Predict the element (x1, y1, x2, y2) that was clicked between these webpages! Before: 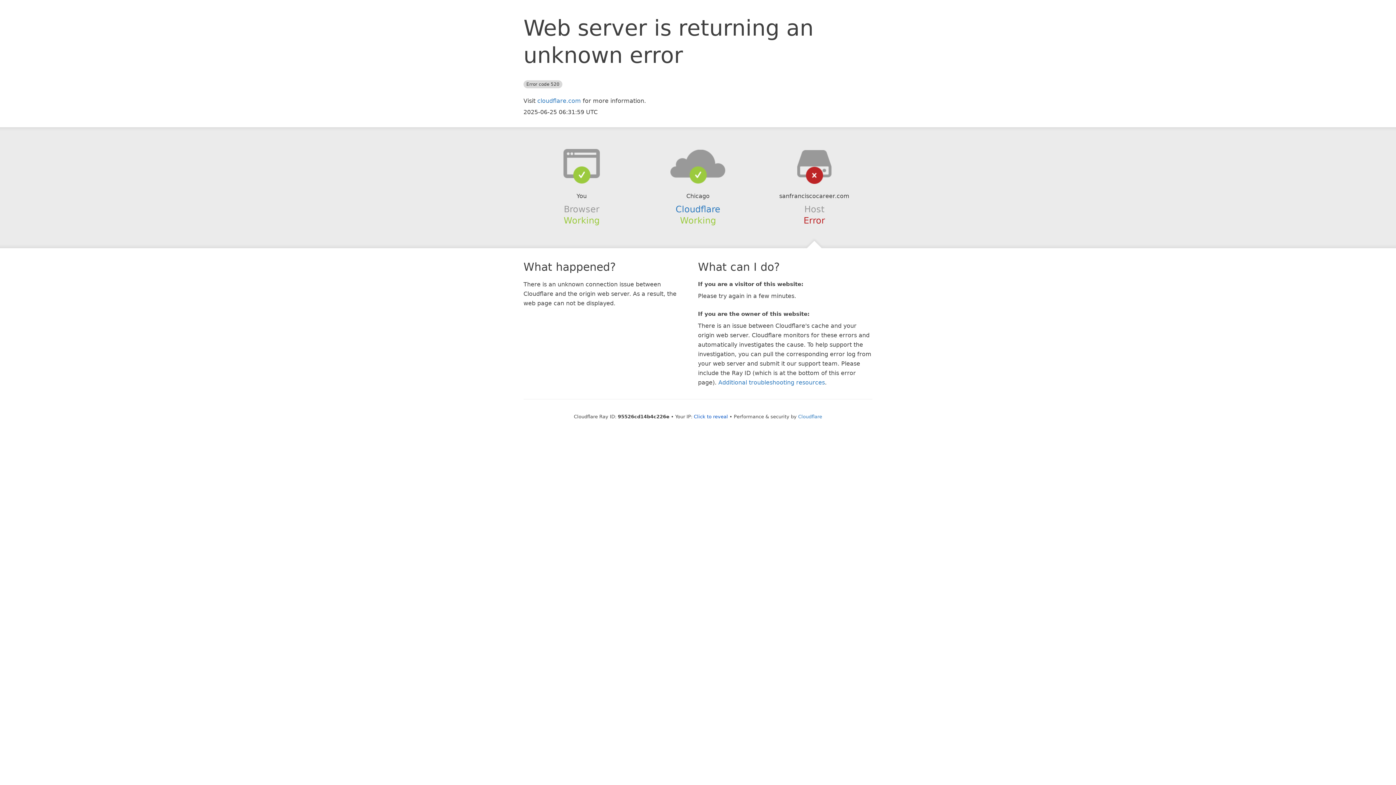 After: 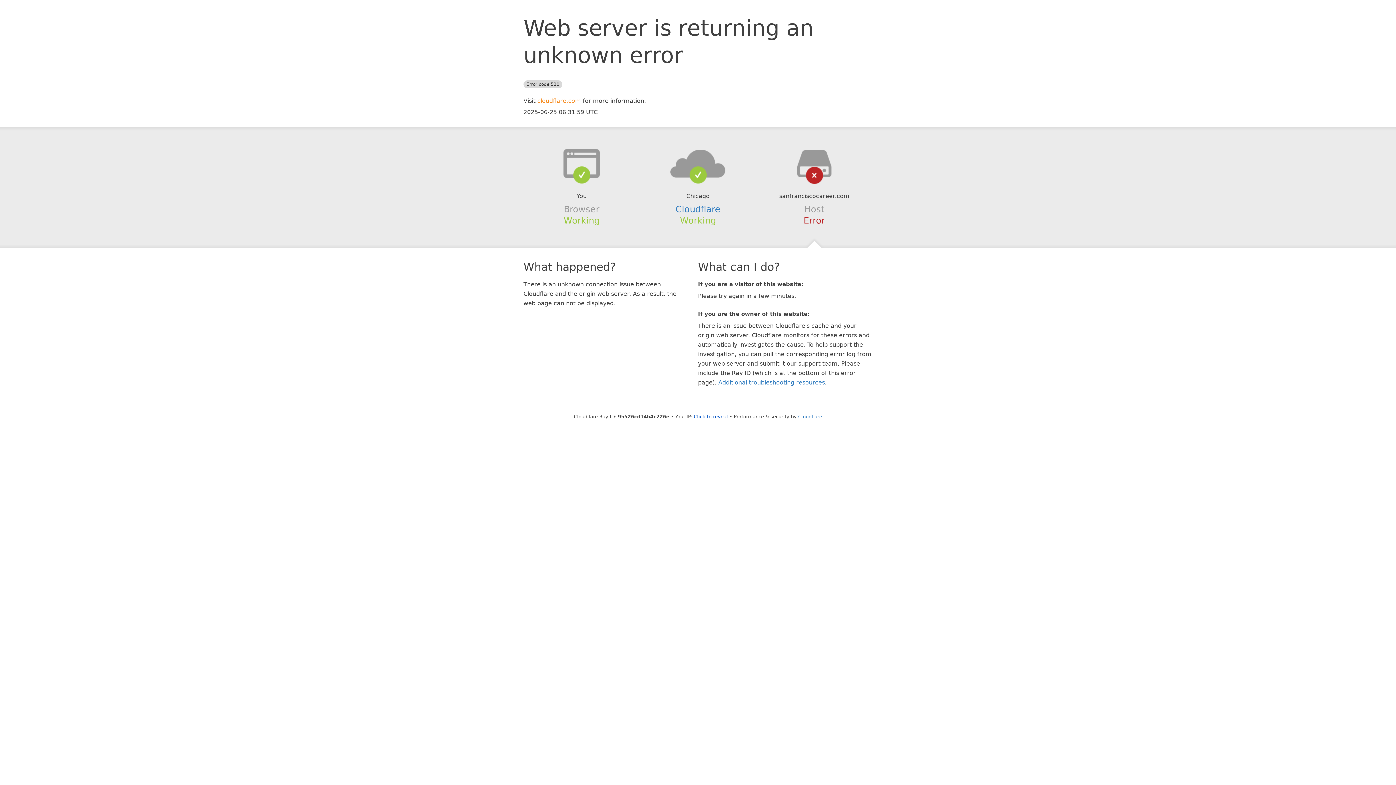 Action: bbox: (537, 97, 581, 104) label: cloudflare.com